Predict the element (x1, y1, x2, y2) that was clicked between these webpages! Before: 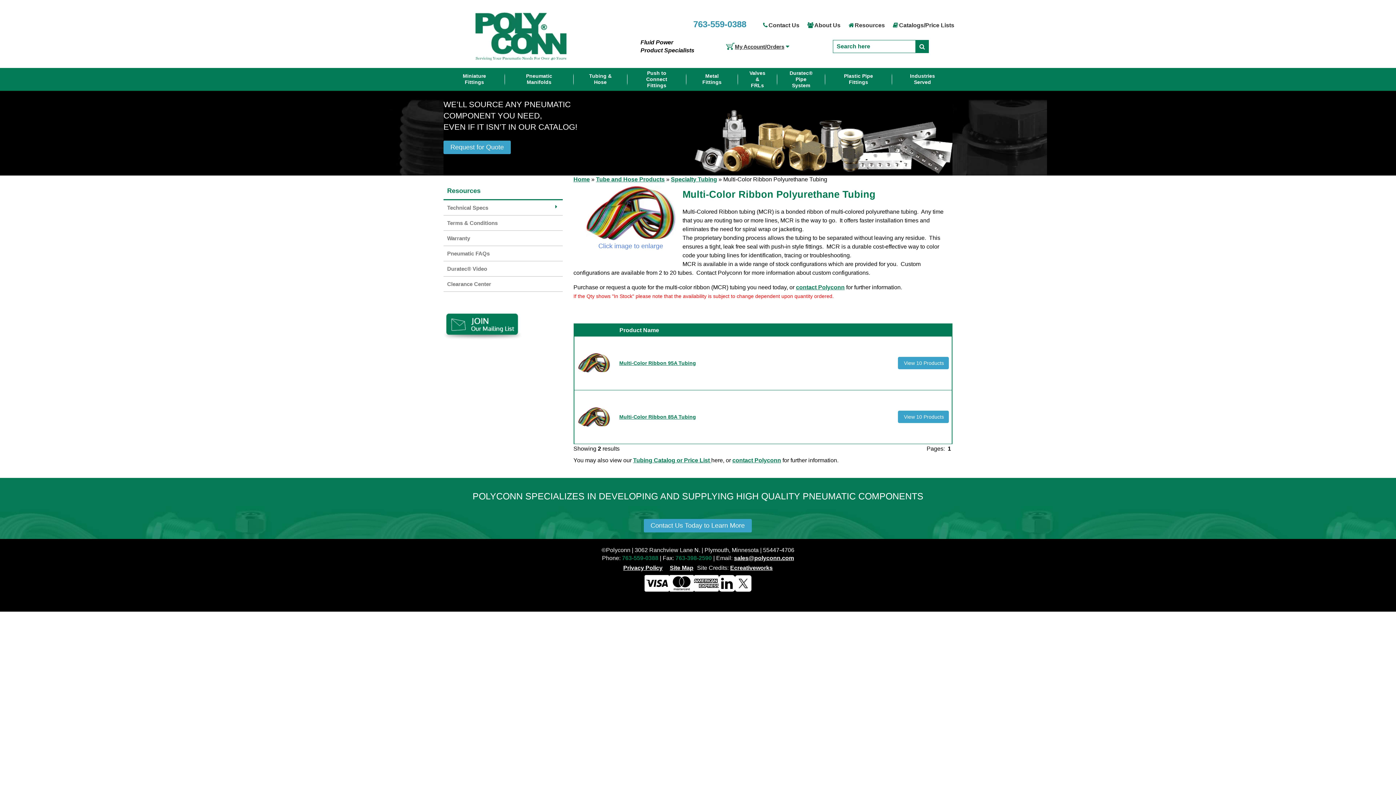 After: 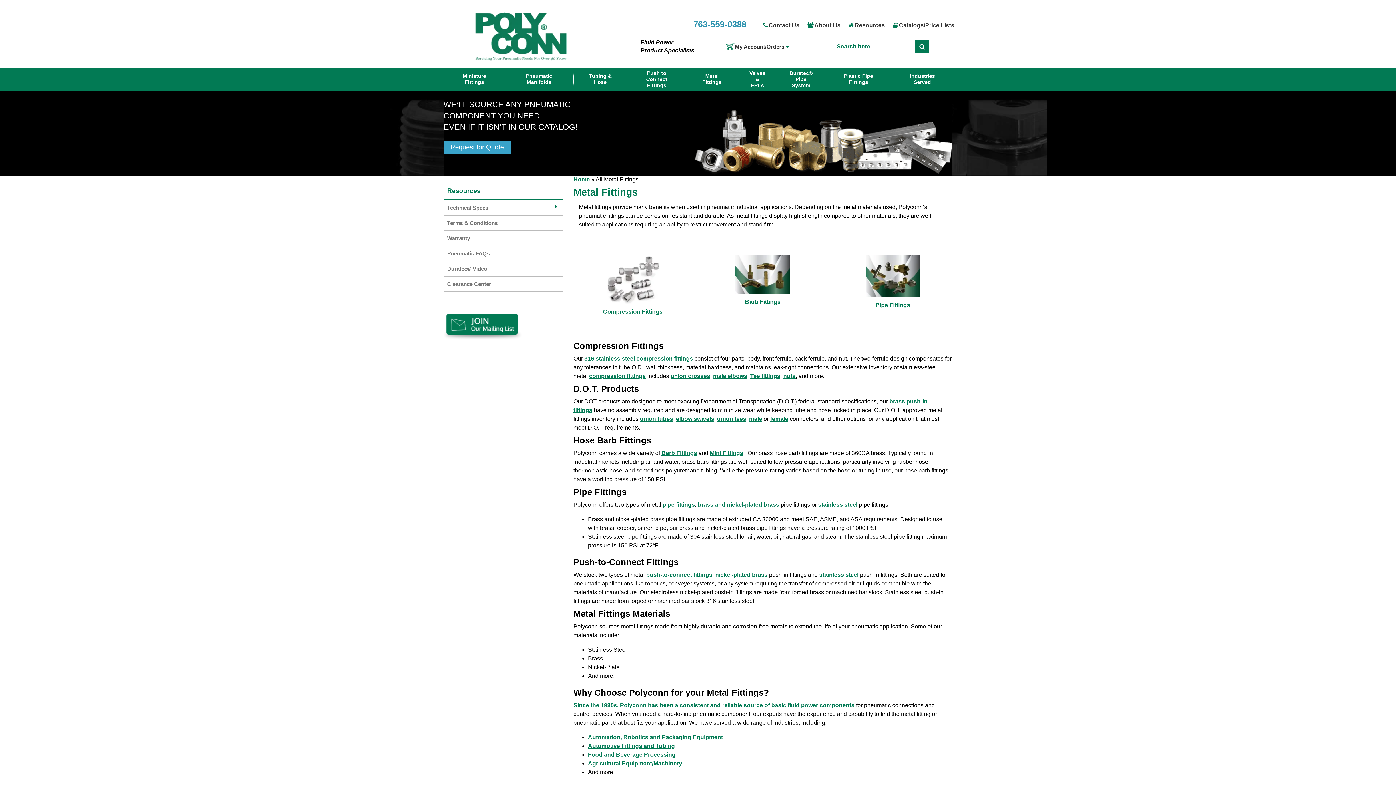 Action: bbox: (686, 68, 737, 90) label: Metal Fittings